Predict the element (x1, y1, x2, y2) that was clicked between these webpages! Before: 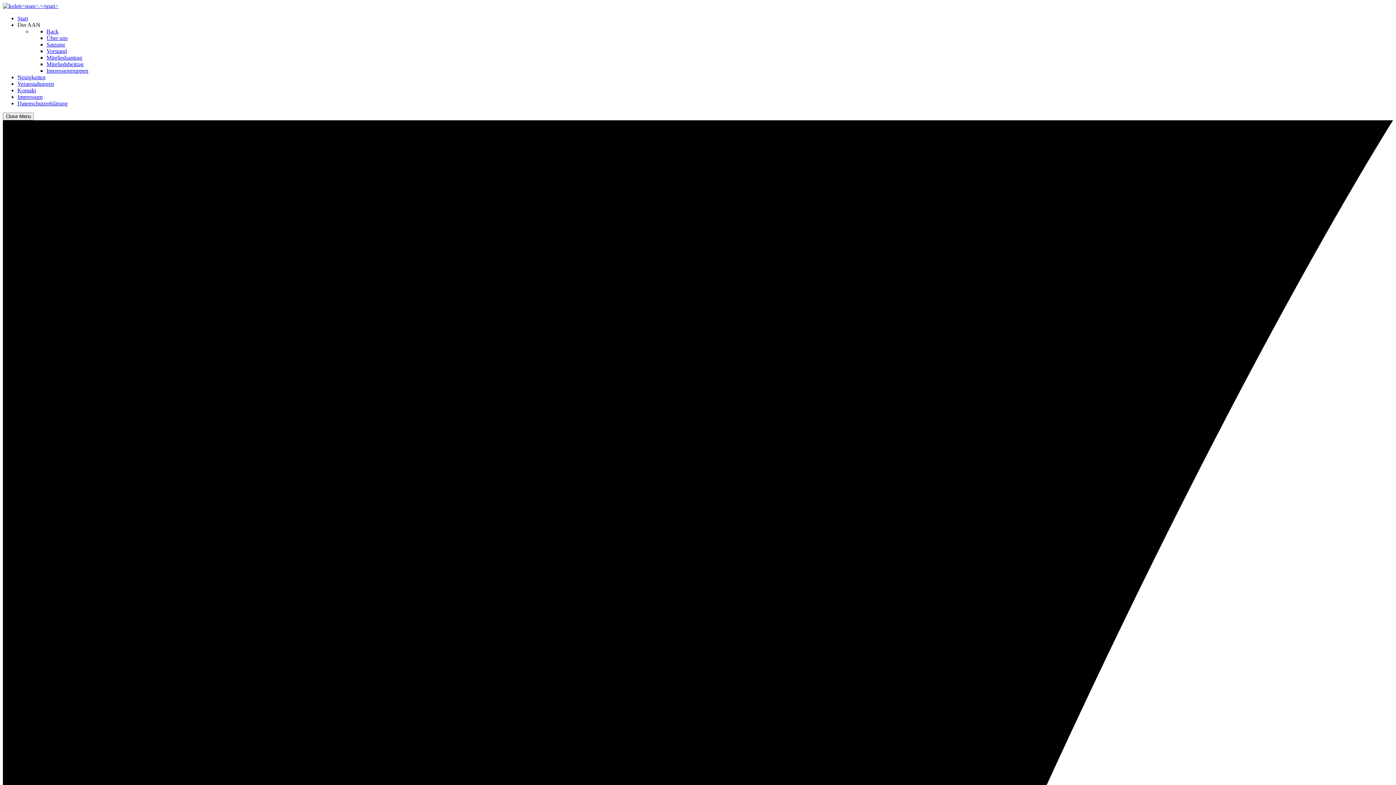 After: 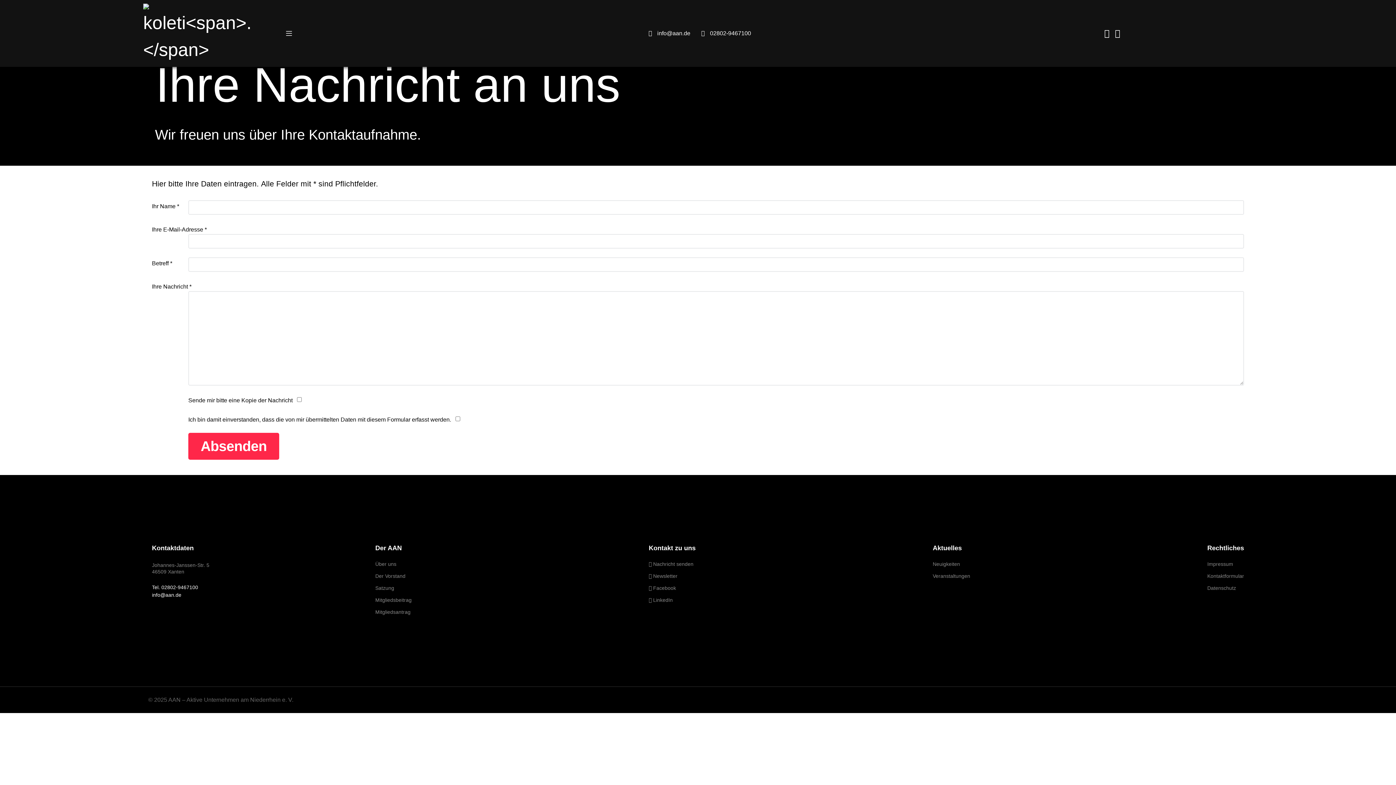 Action: bbox: (17, 87, 36, 93) label: Kontakt